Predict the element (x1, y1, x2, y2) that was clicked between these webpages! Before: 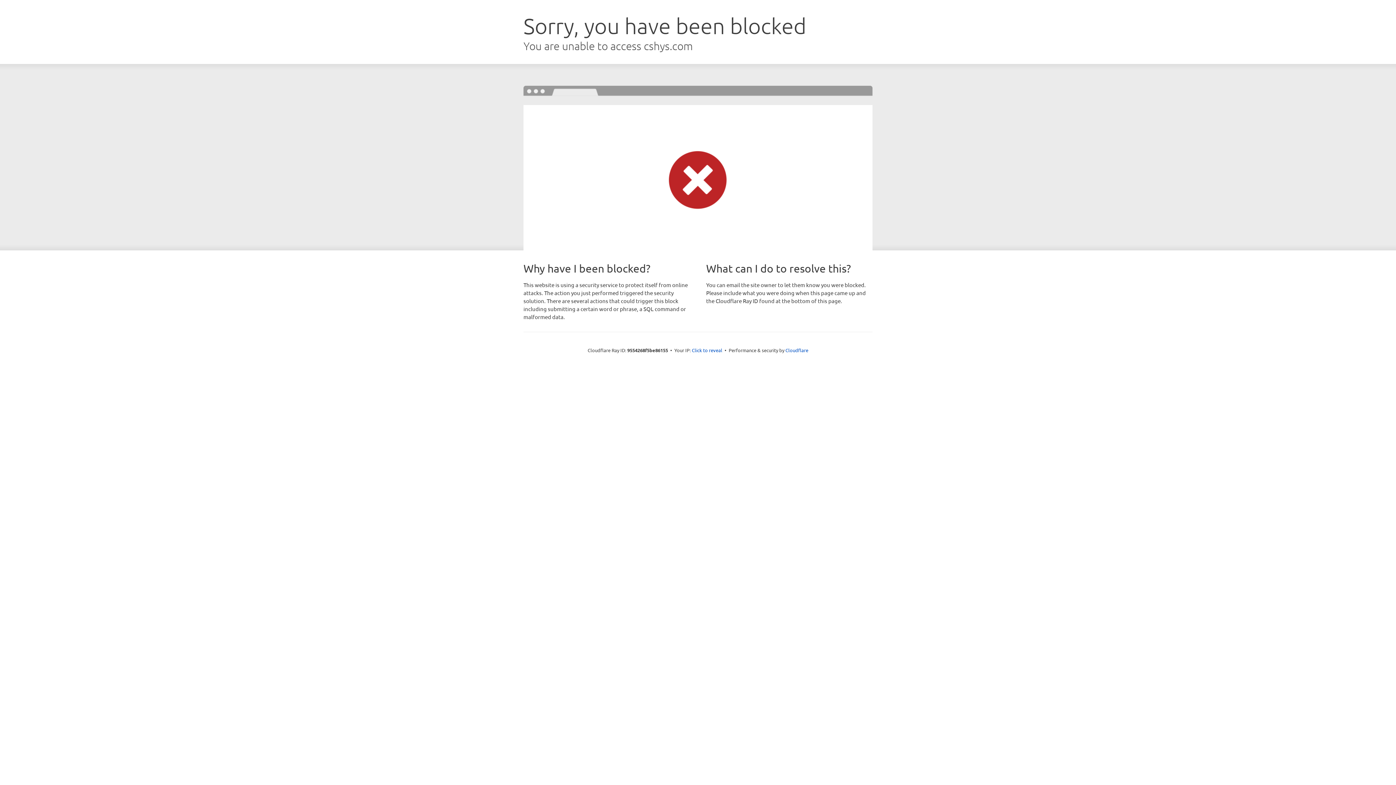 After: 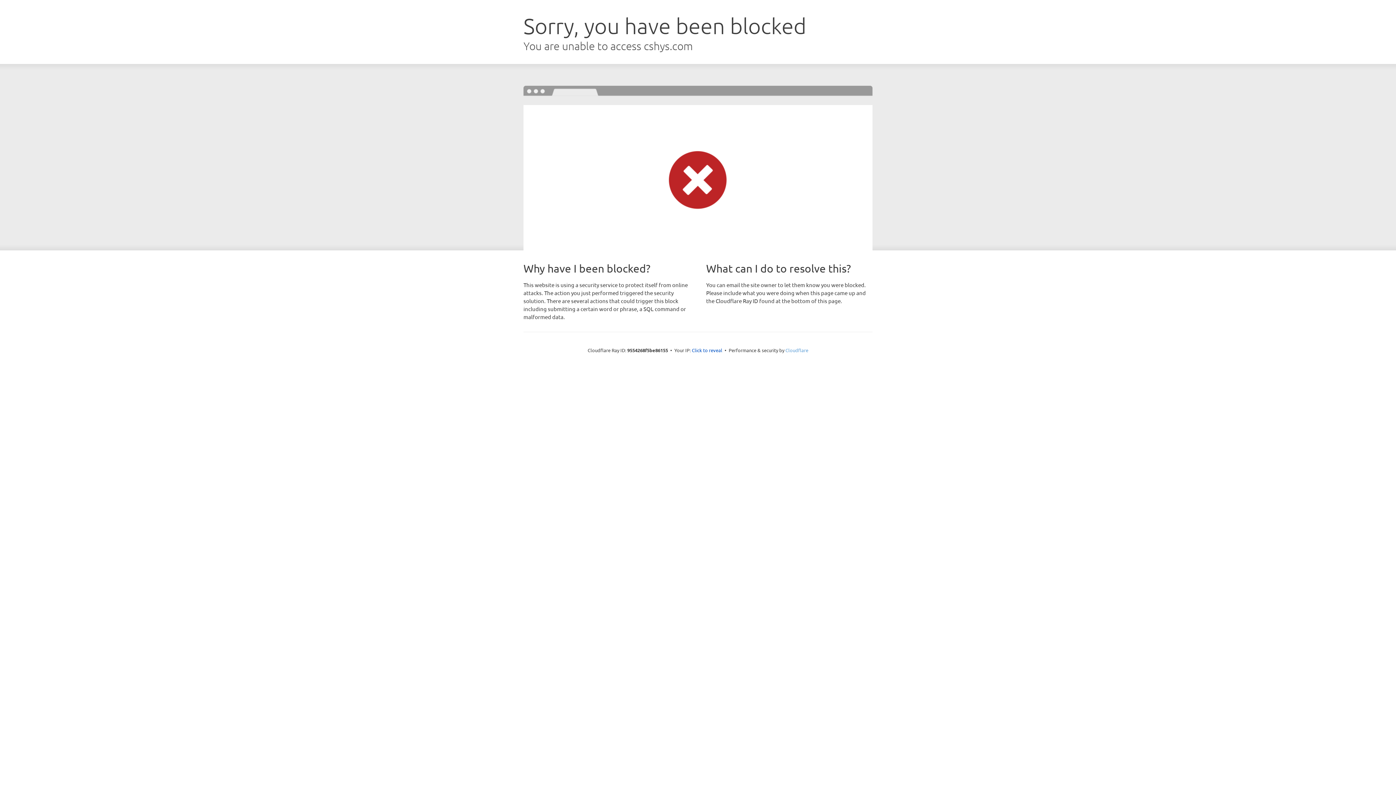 Action: bbox: (785, 347, 808, 353) label: Cloudflare